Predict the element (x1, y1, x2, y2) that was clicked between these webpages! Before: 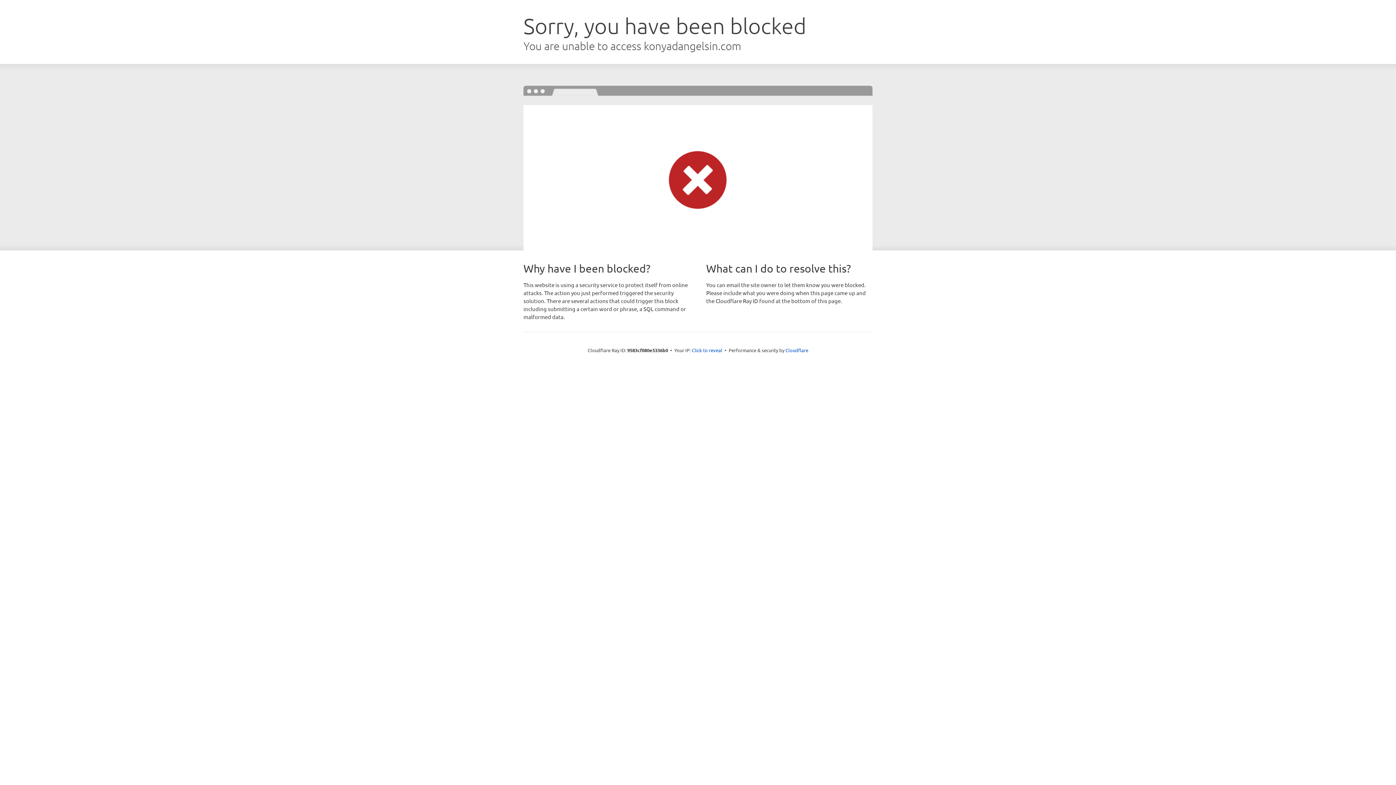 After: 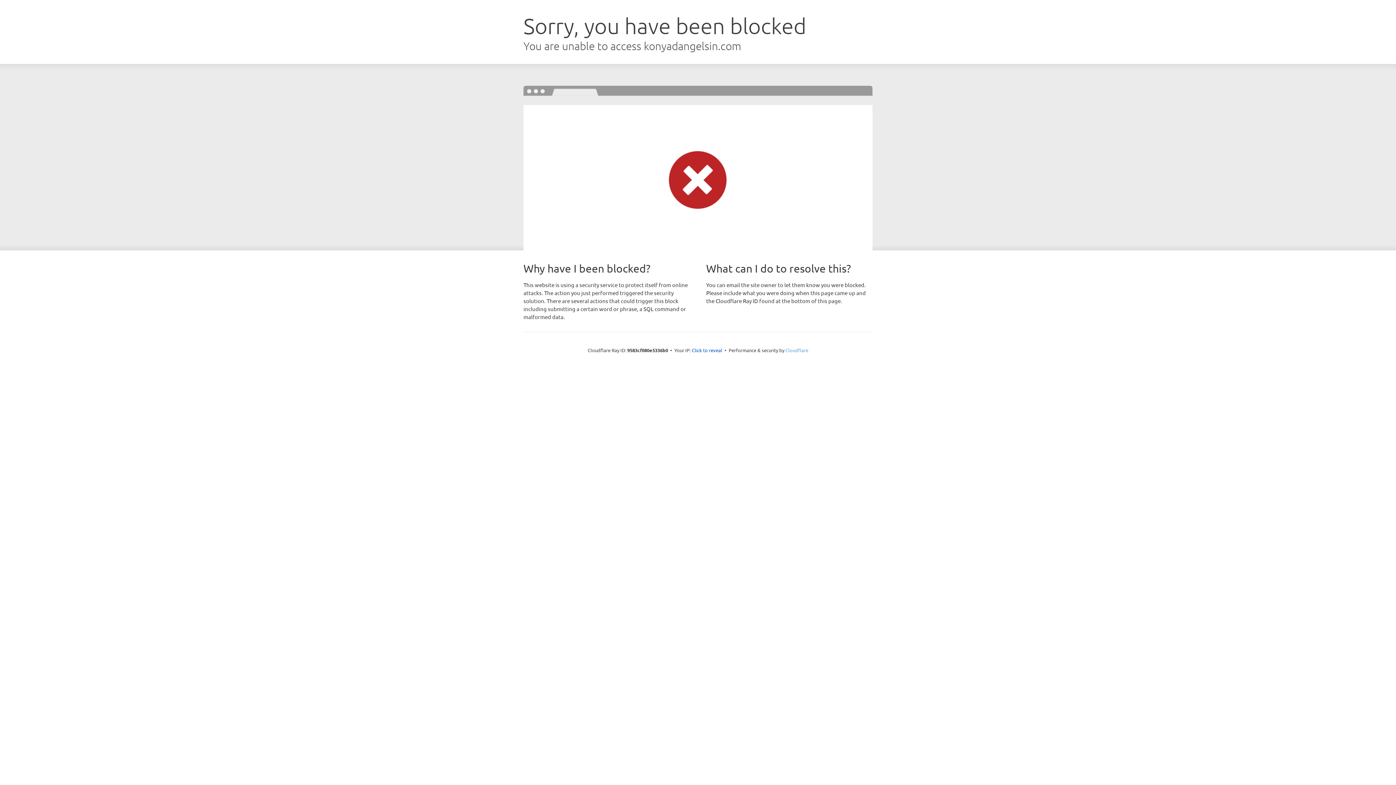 Action: bbox: (785, 347, 808, 353) label: Cloudflare